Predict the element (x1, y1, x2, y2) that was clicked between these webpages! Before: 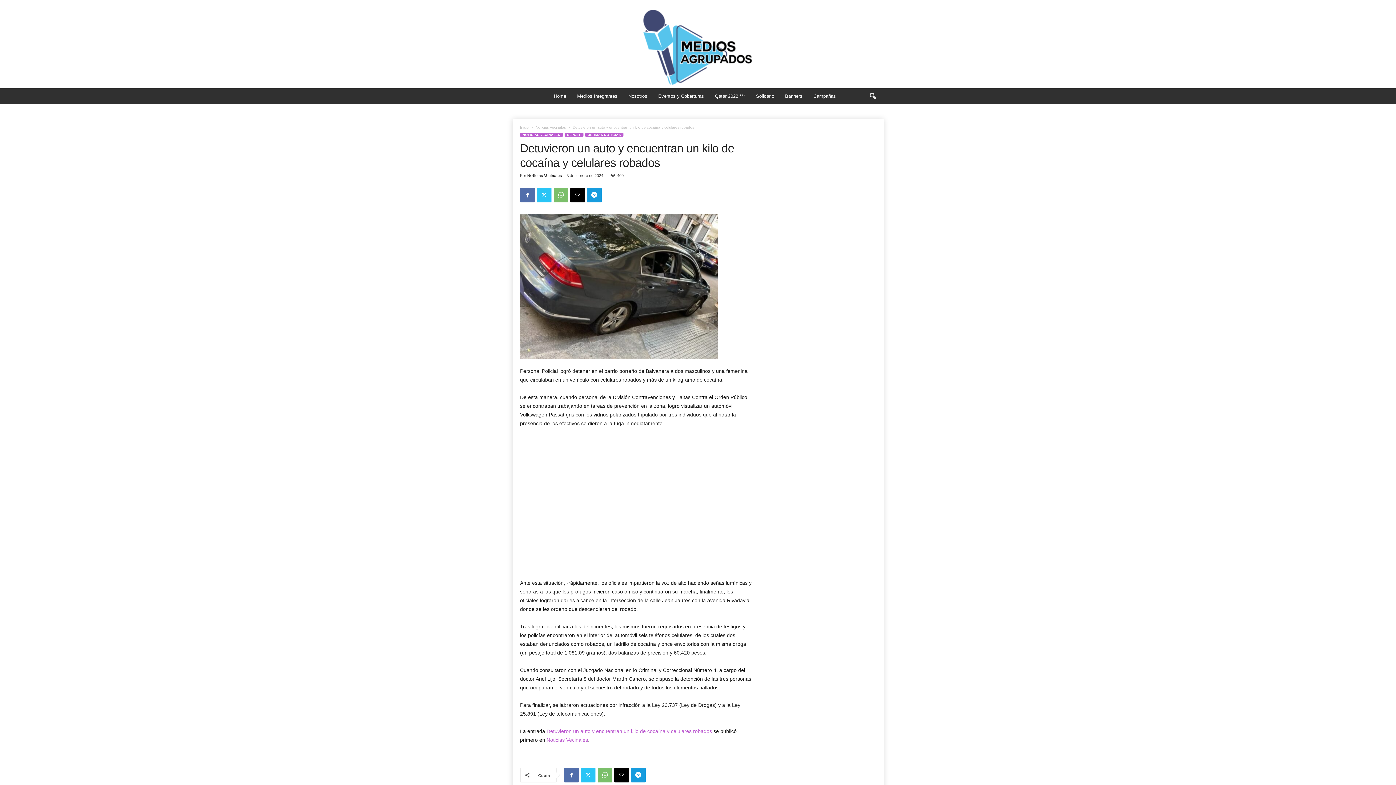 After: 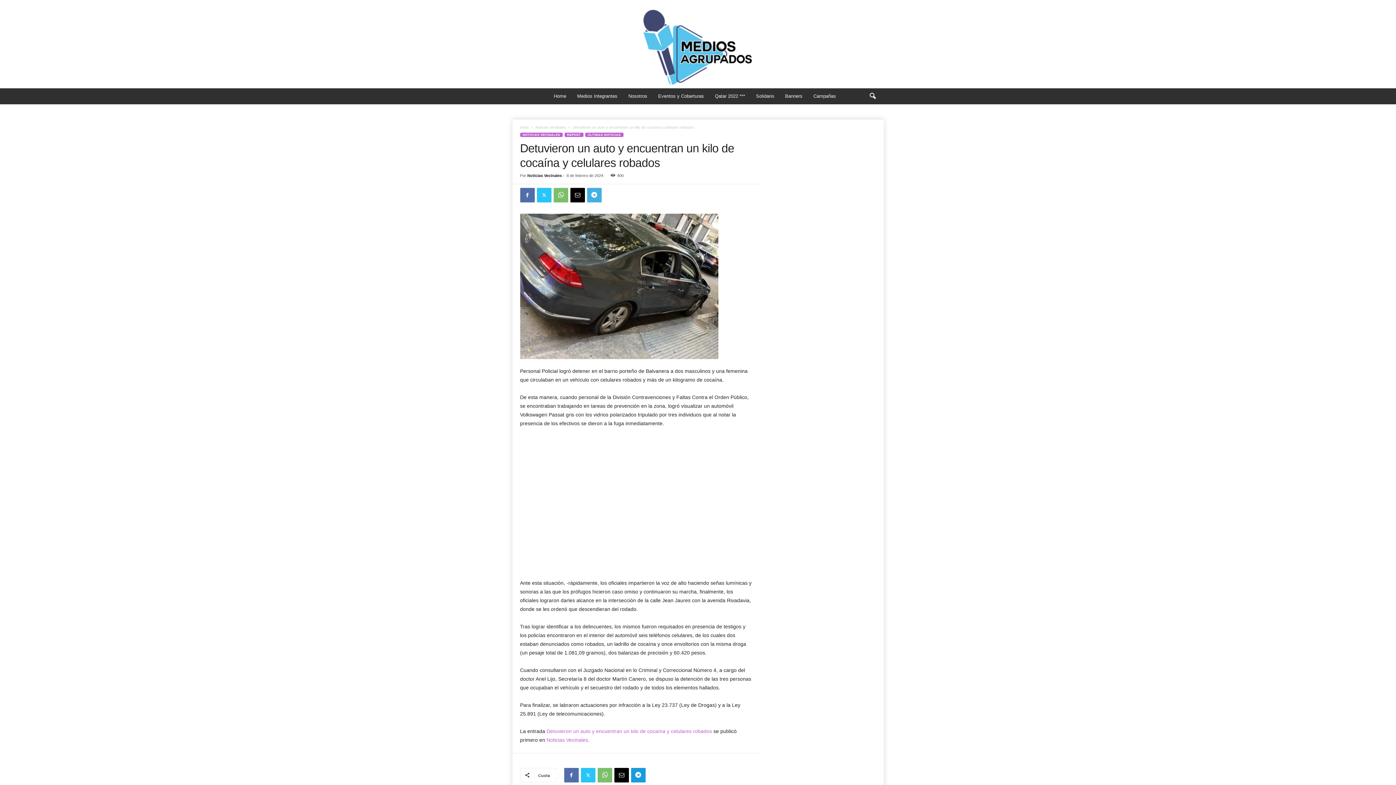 Action: bbox: (587, 188, 601, 202)